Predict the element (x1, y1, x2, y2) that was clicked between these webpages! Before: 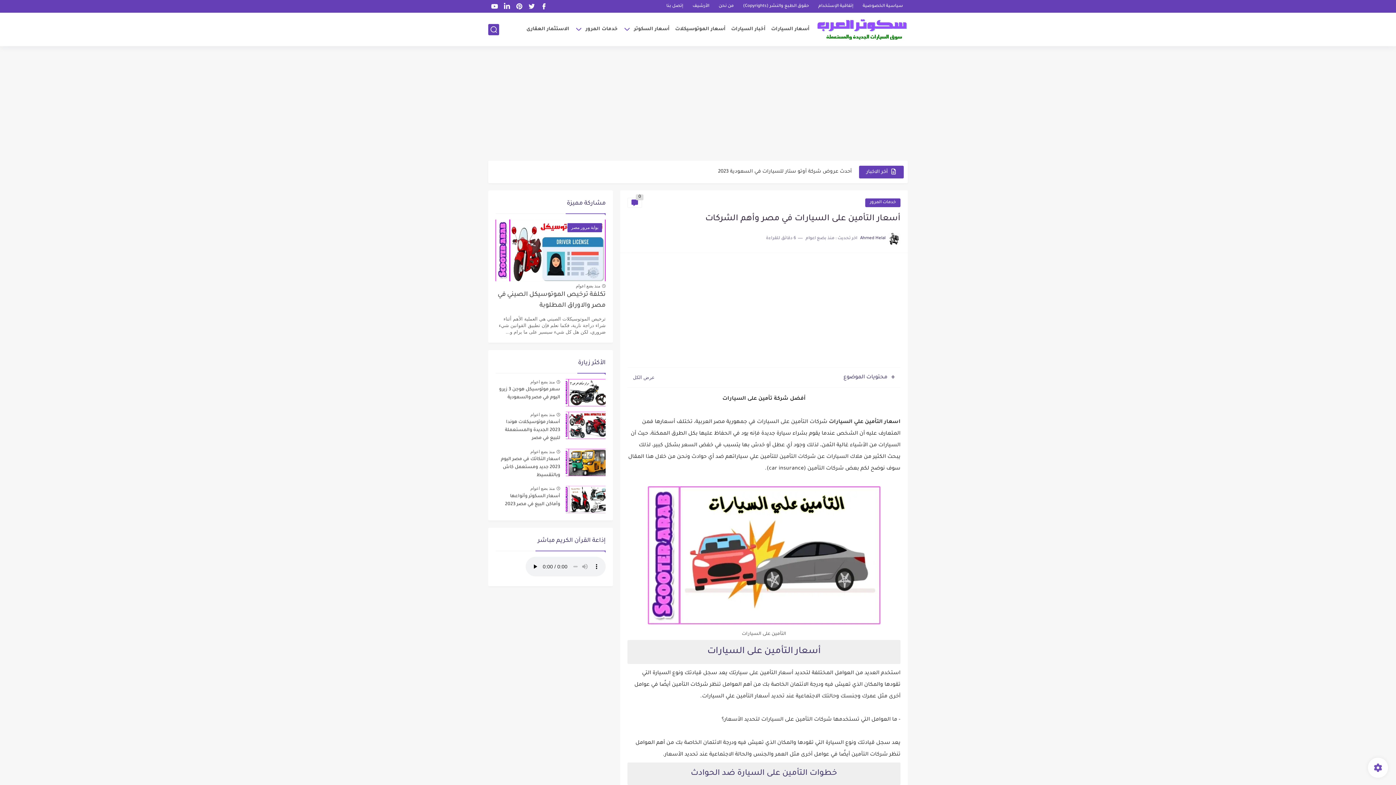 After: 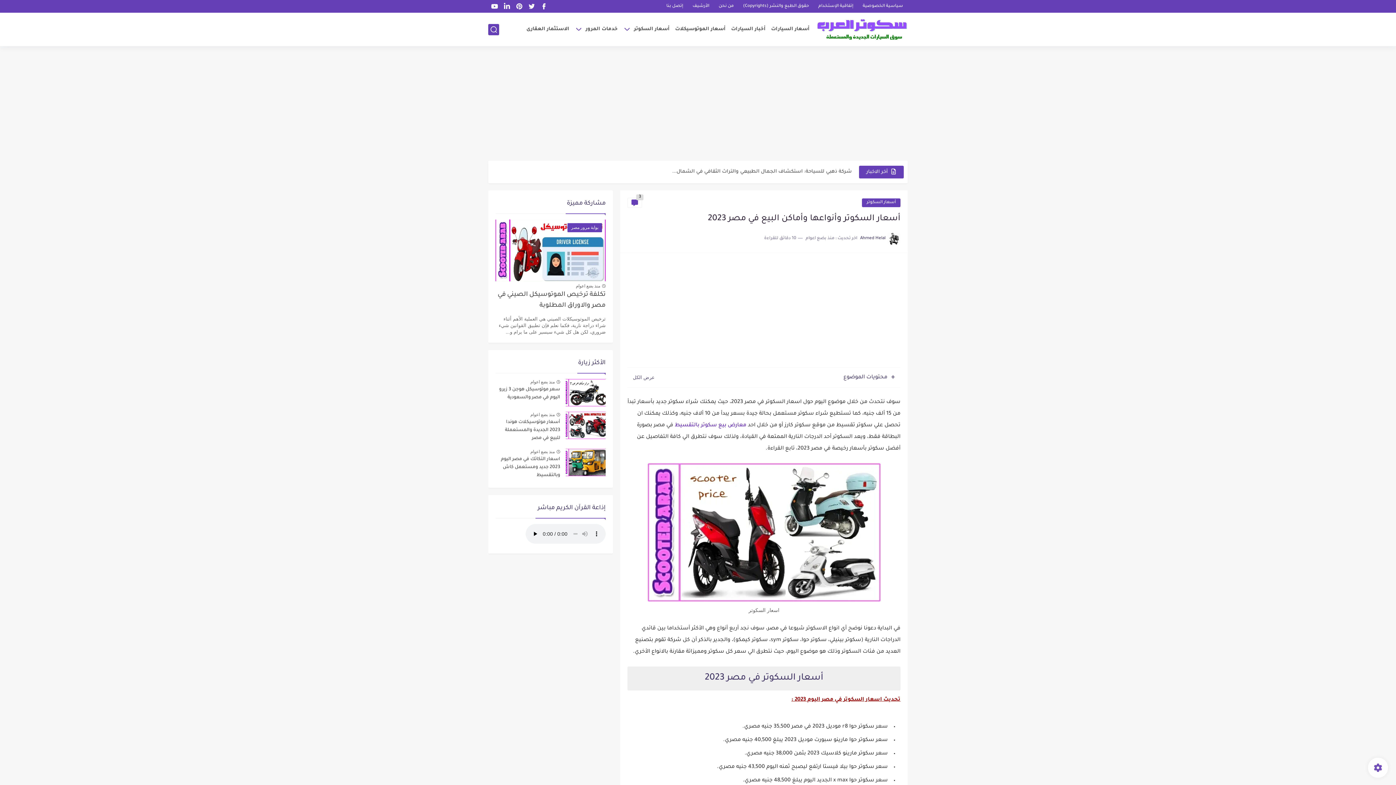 Action: bbox: (530, 486, 554, 491) label: منذ بضع اعوام